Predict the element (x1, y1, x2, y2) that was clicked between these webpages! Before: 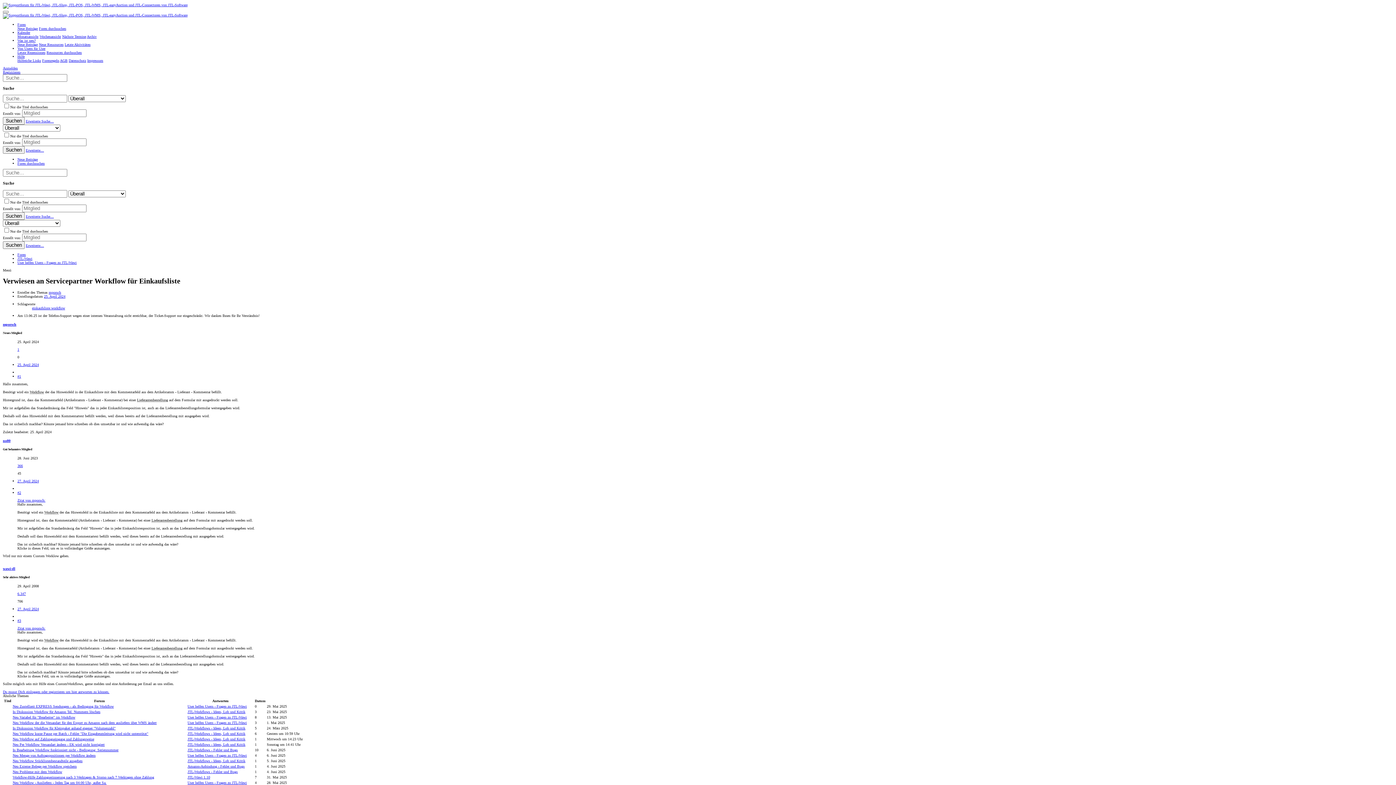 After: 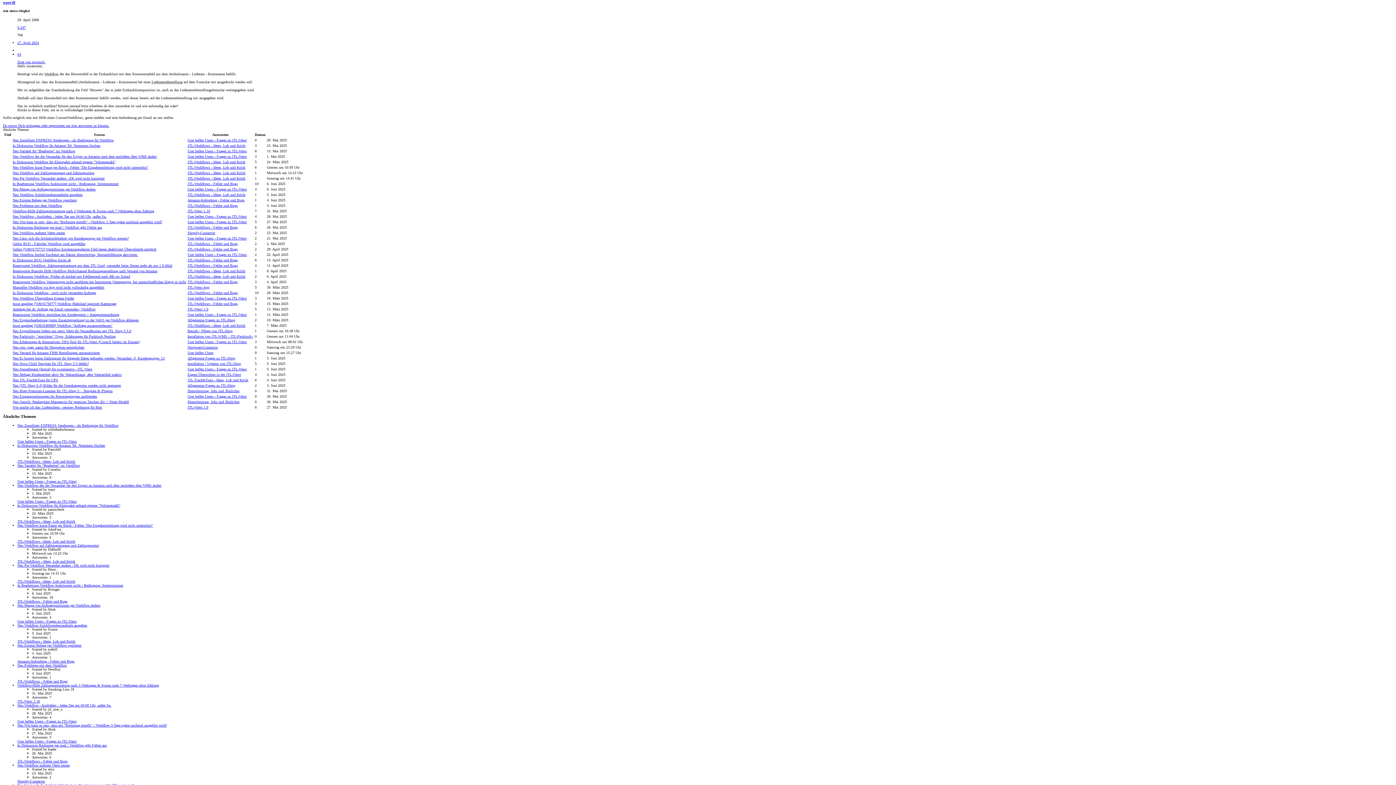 Action: label: 27. April 2024 bbox: (17, 607, 38, 611)